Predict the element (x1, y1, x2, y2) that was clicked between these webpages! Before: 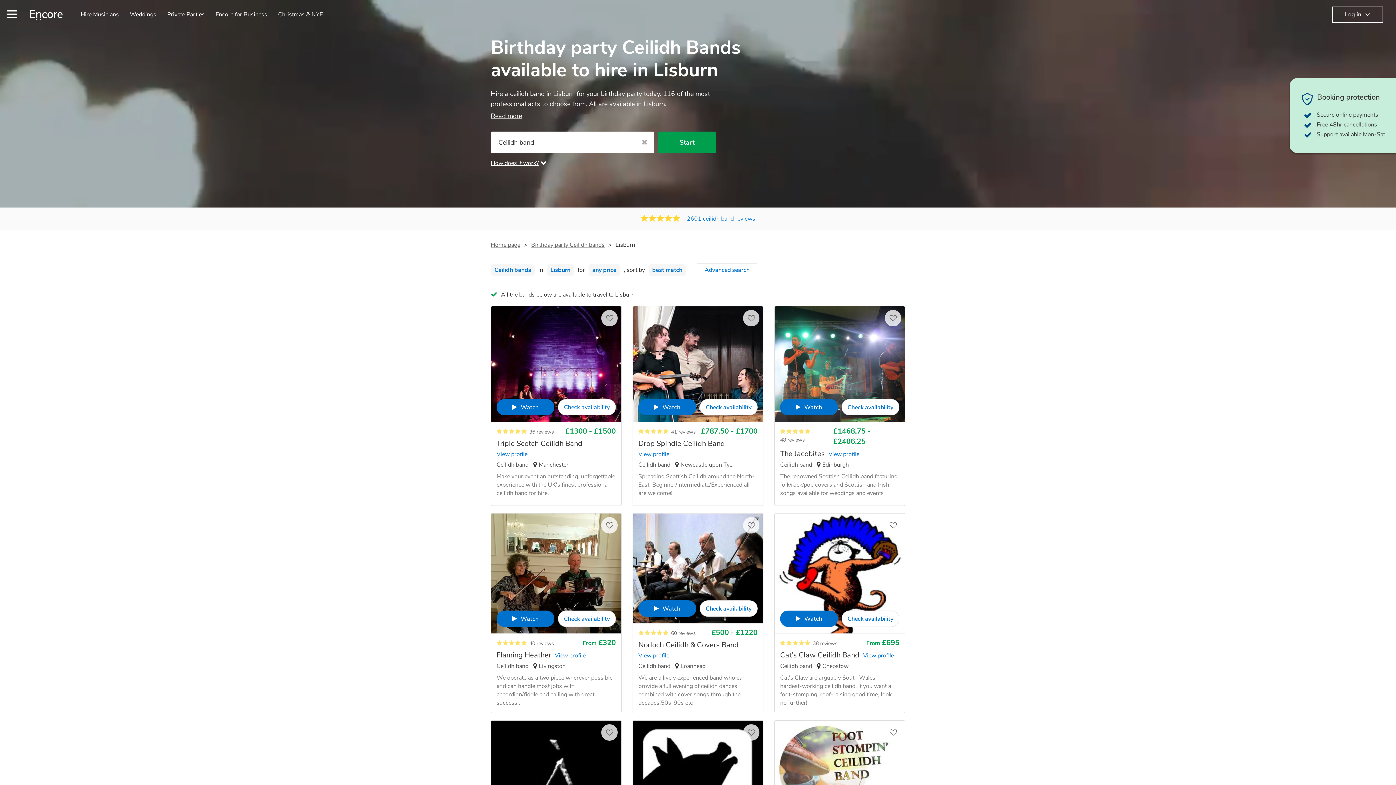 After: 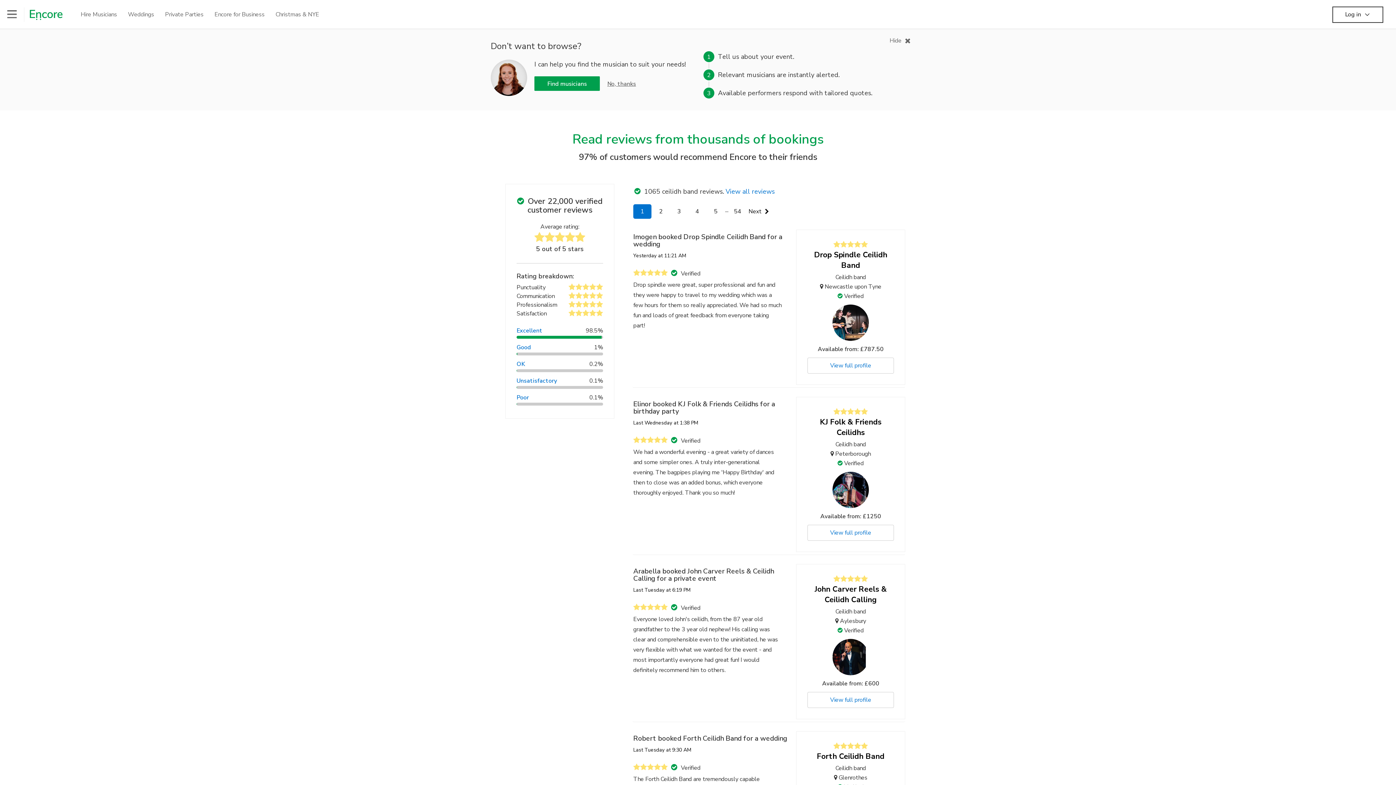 Action: label: 2601 ceilidh band reviews bbox: (687, 214, 755, 222)